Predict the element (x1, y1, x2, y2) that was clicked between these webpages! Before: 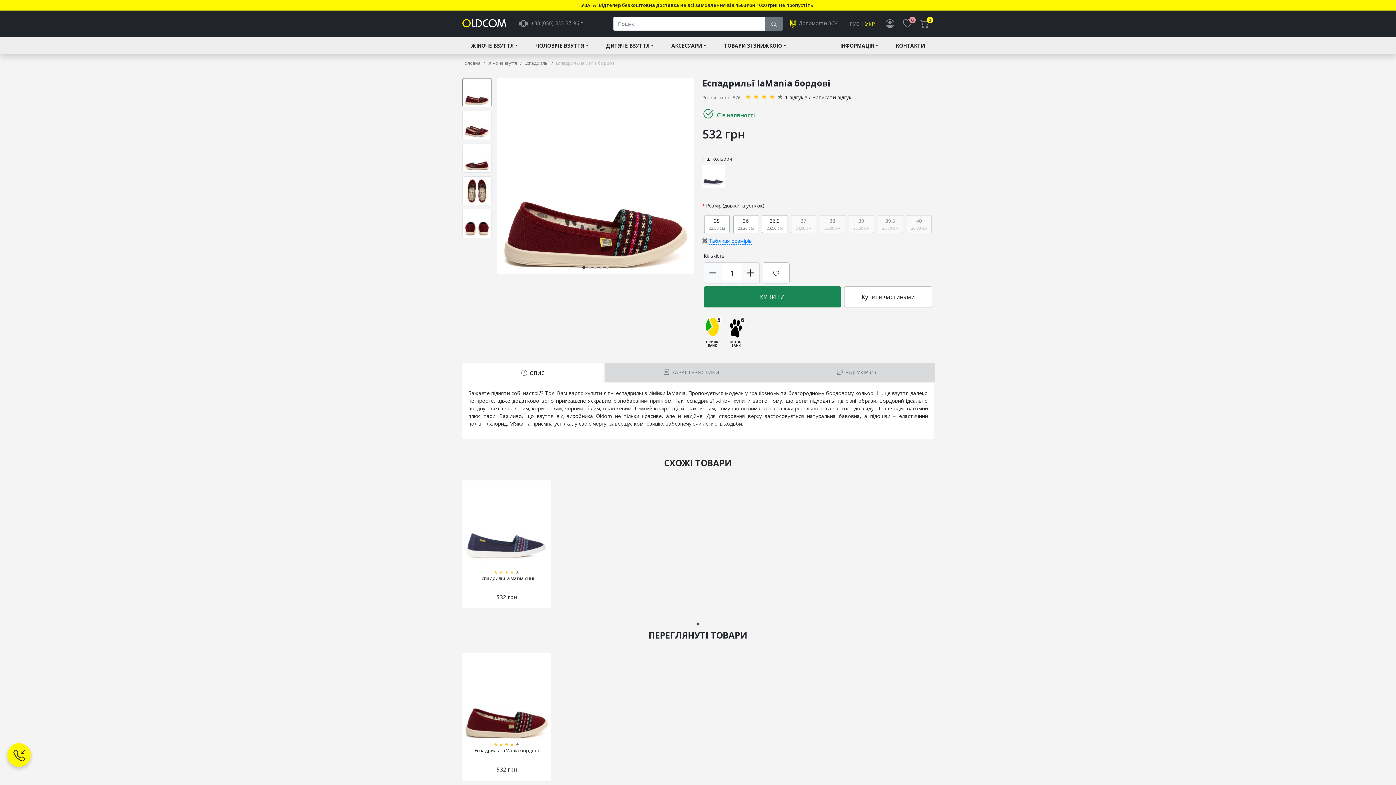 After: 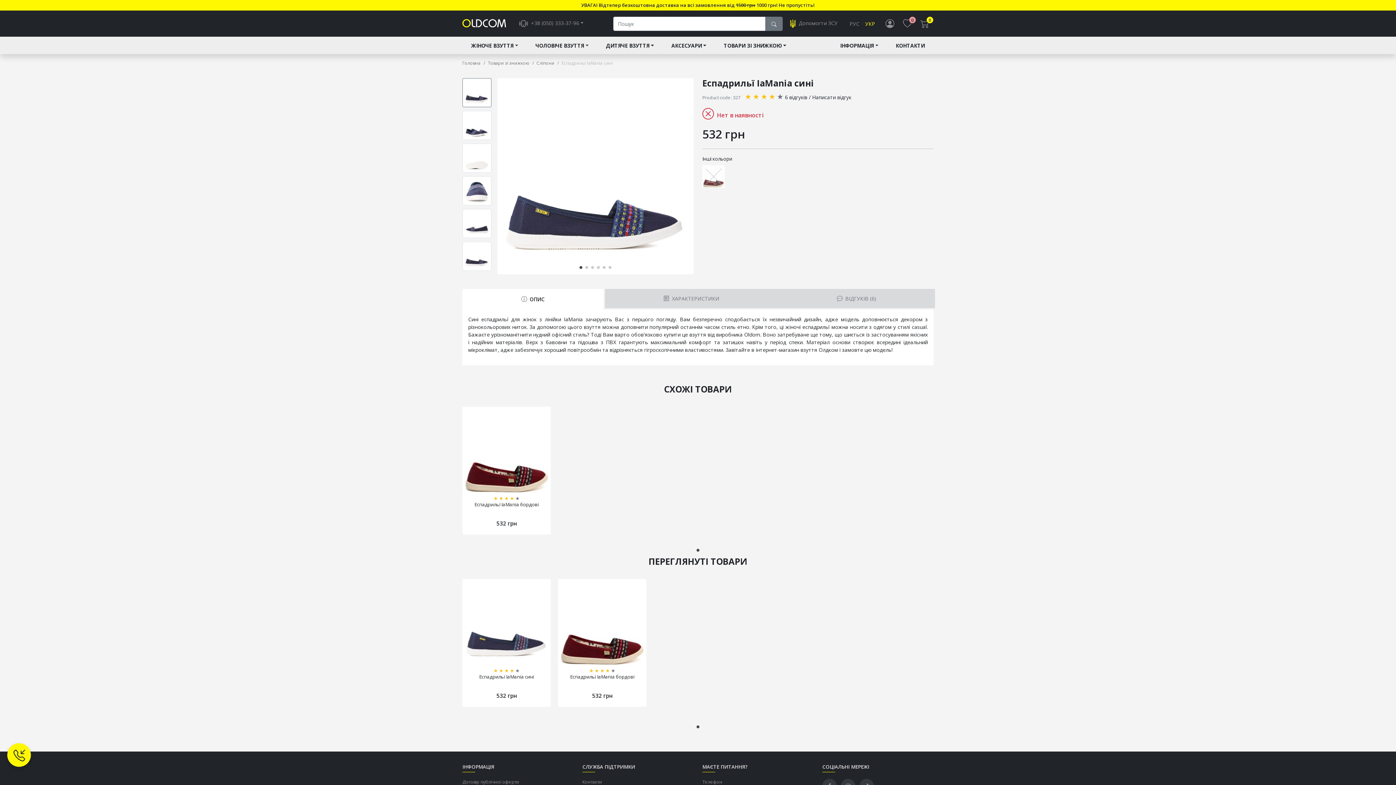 Action: bbox: (466, 569, 546, 601) label: ★ ★ ★ ★ ★
Еспадрильї IaMania сині

532 грн